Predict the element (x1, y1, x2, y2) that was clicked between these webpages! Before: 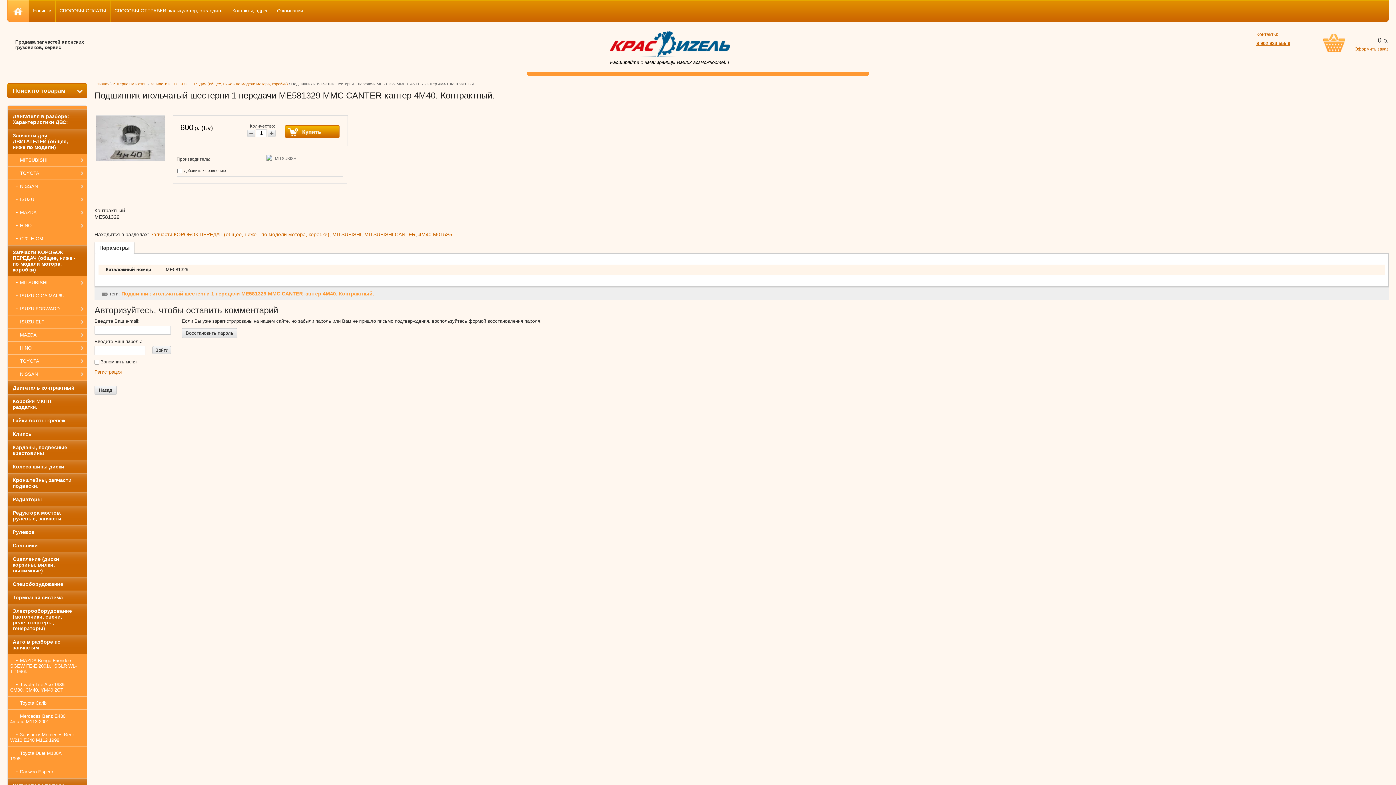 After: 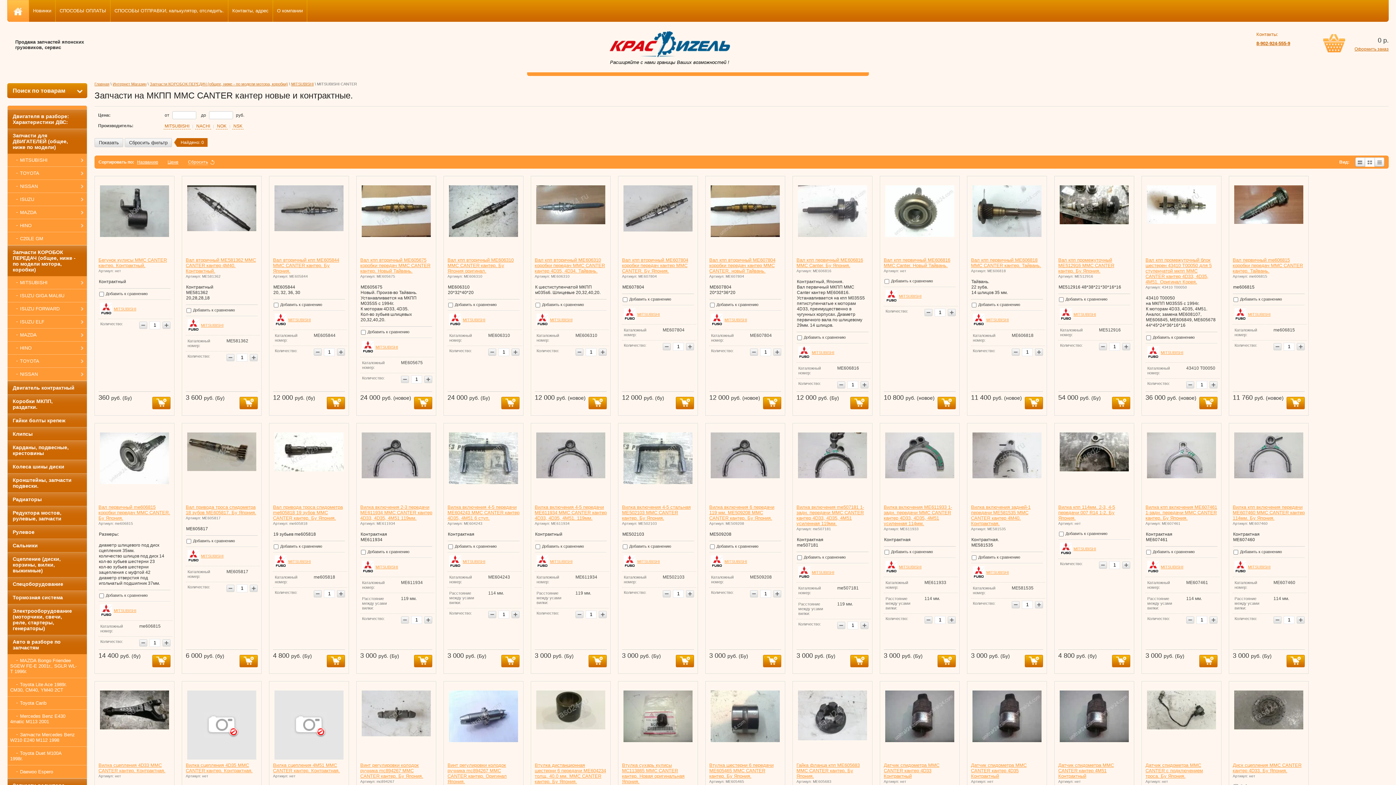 Action: label: MITSUBISHI CANTER bbox: (364, 231, 415, 237)